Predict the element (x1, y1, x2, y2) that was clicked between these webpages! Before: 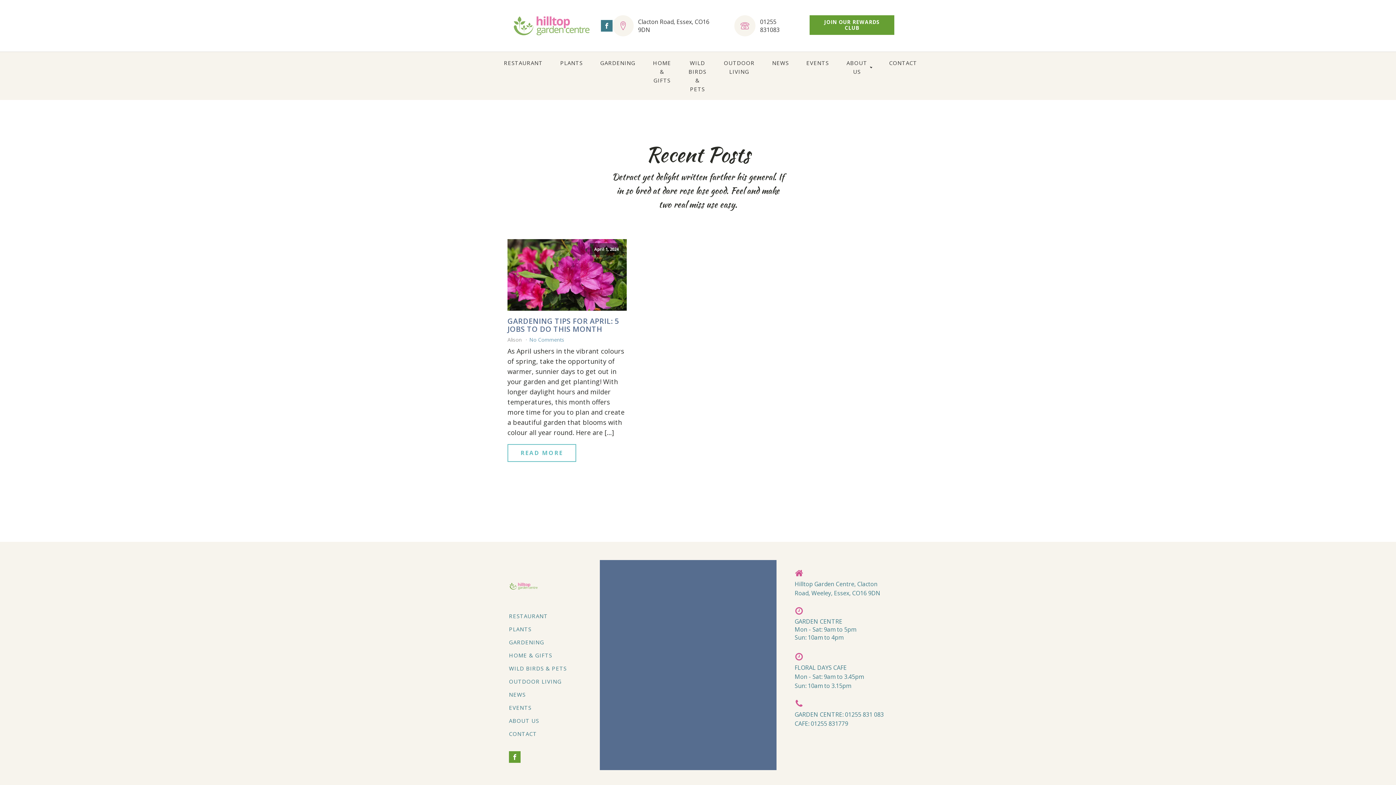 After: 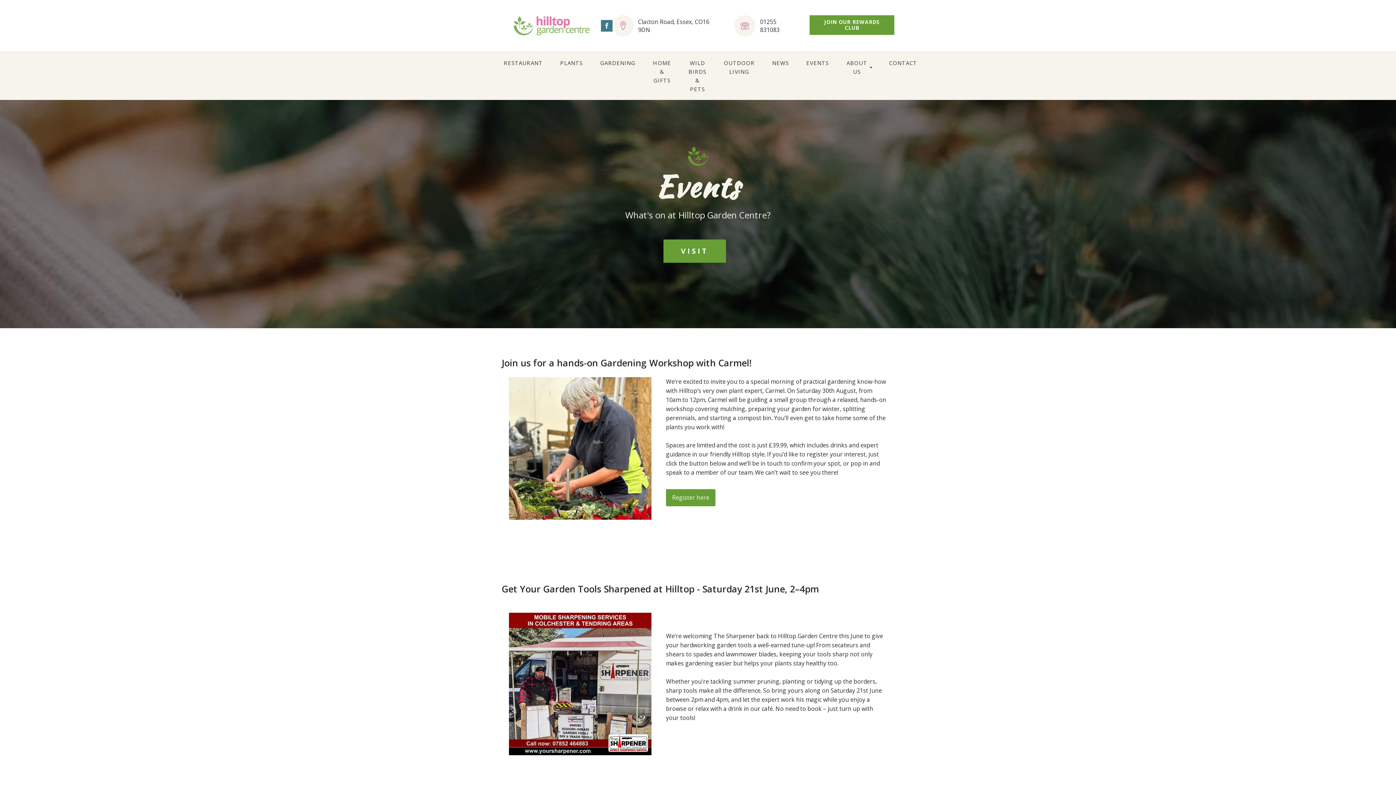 Action: label: EVENTS bbox: (797, 54, 837, 71)